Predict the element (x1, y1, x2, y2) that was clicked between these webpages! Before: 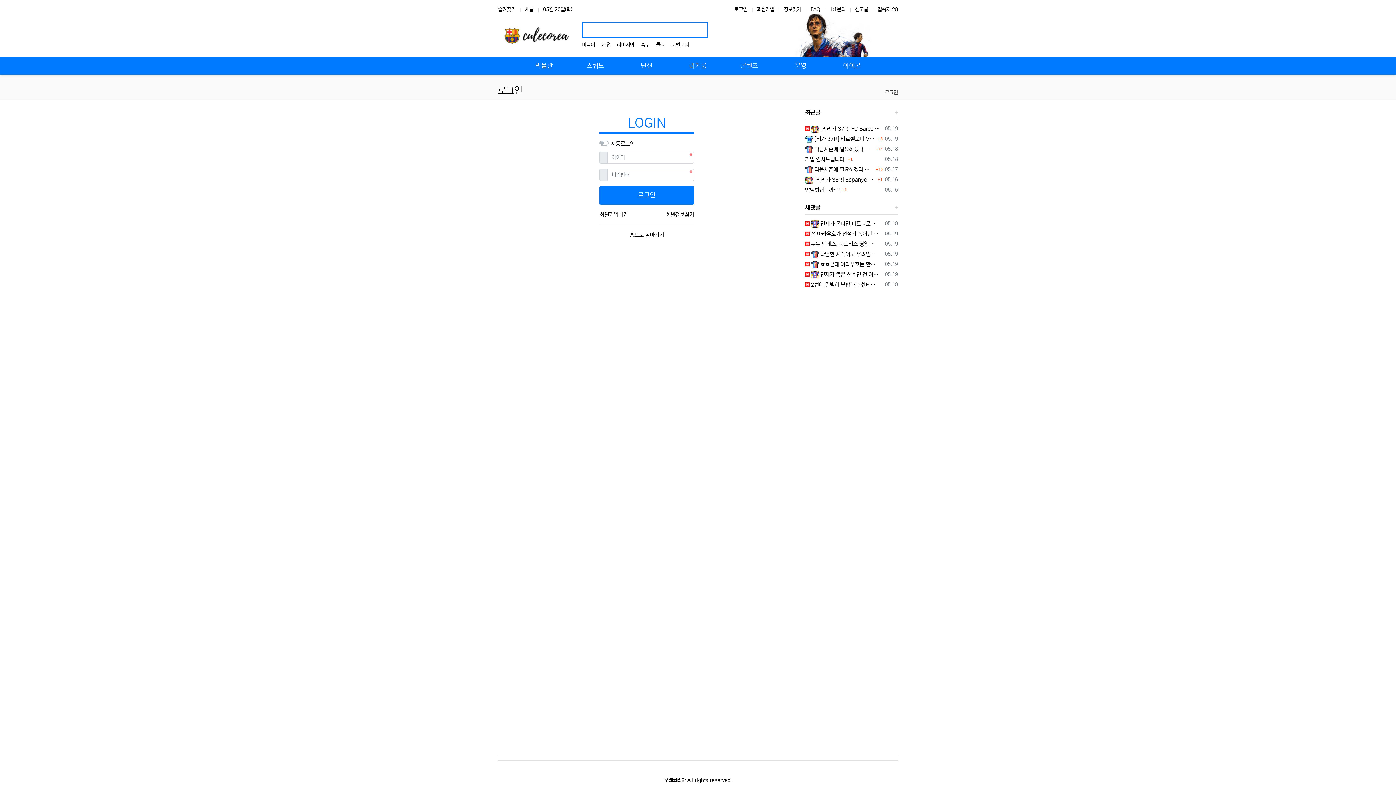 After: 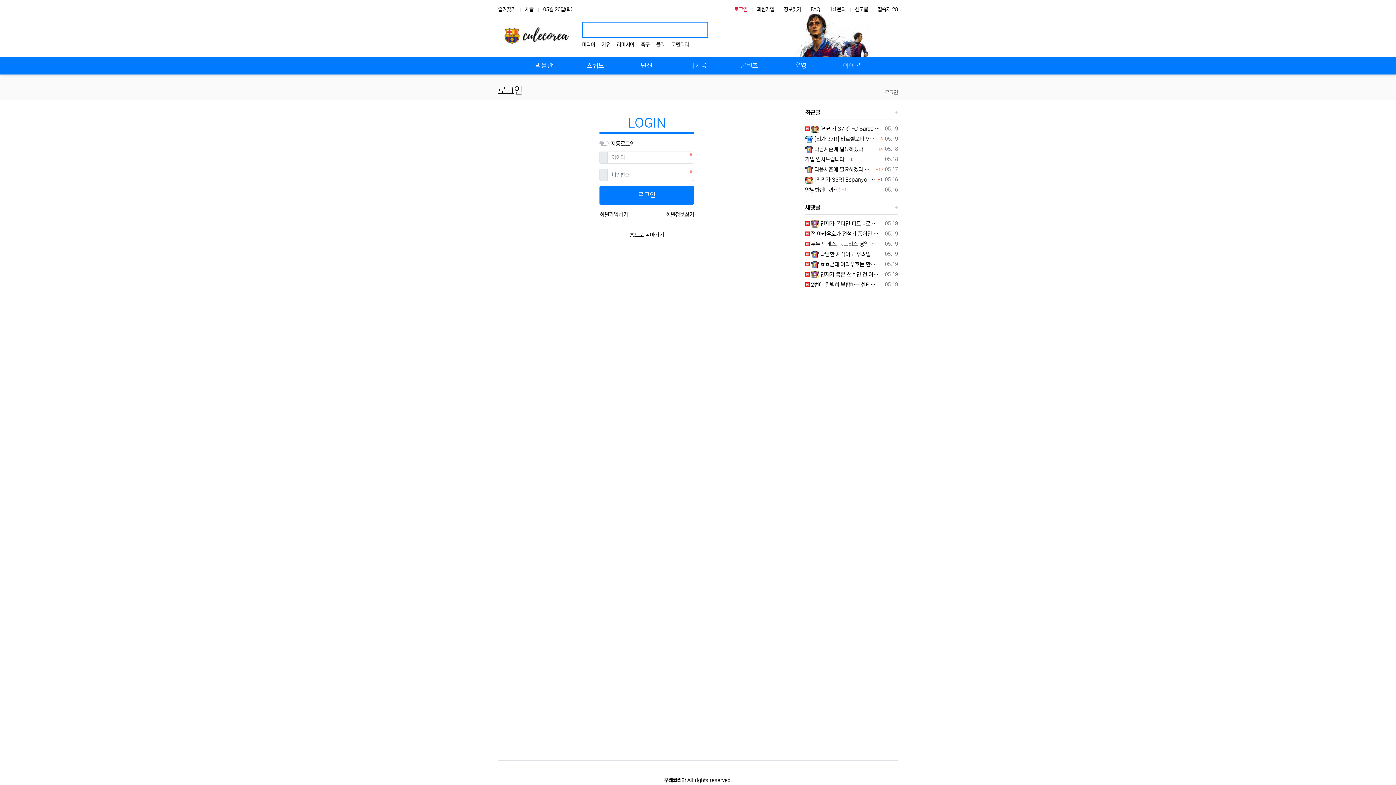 Action: bbox: (734, 5, 747, 14) label: 로그인